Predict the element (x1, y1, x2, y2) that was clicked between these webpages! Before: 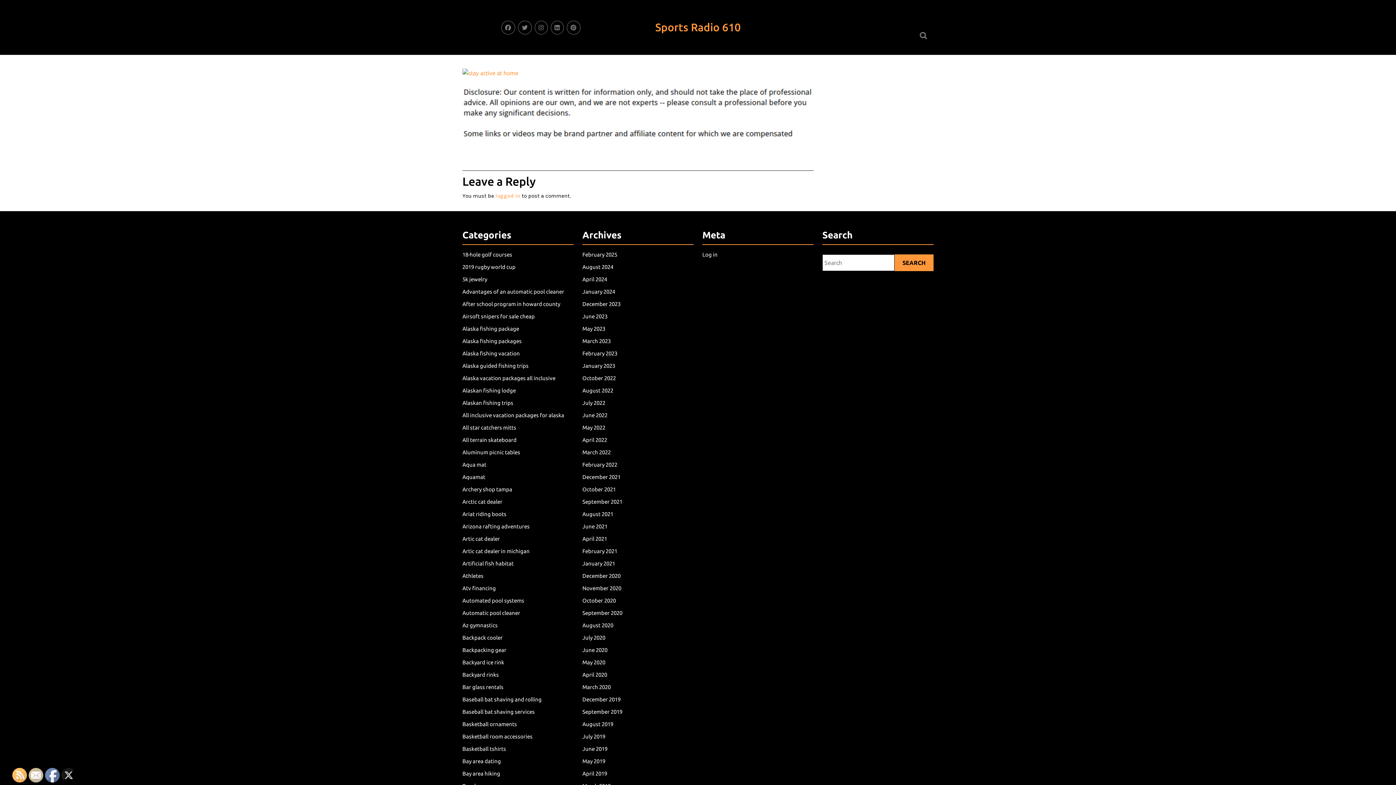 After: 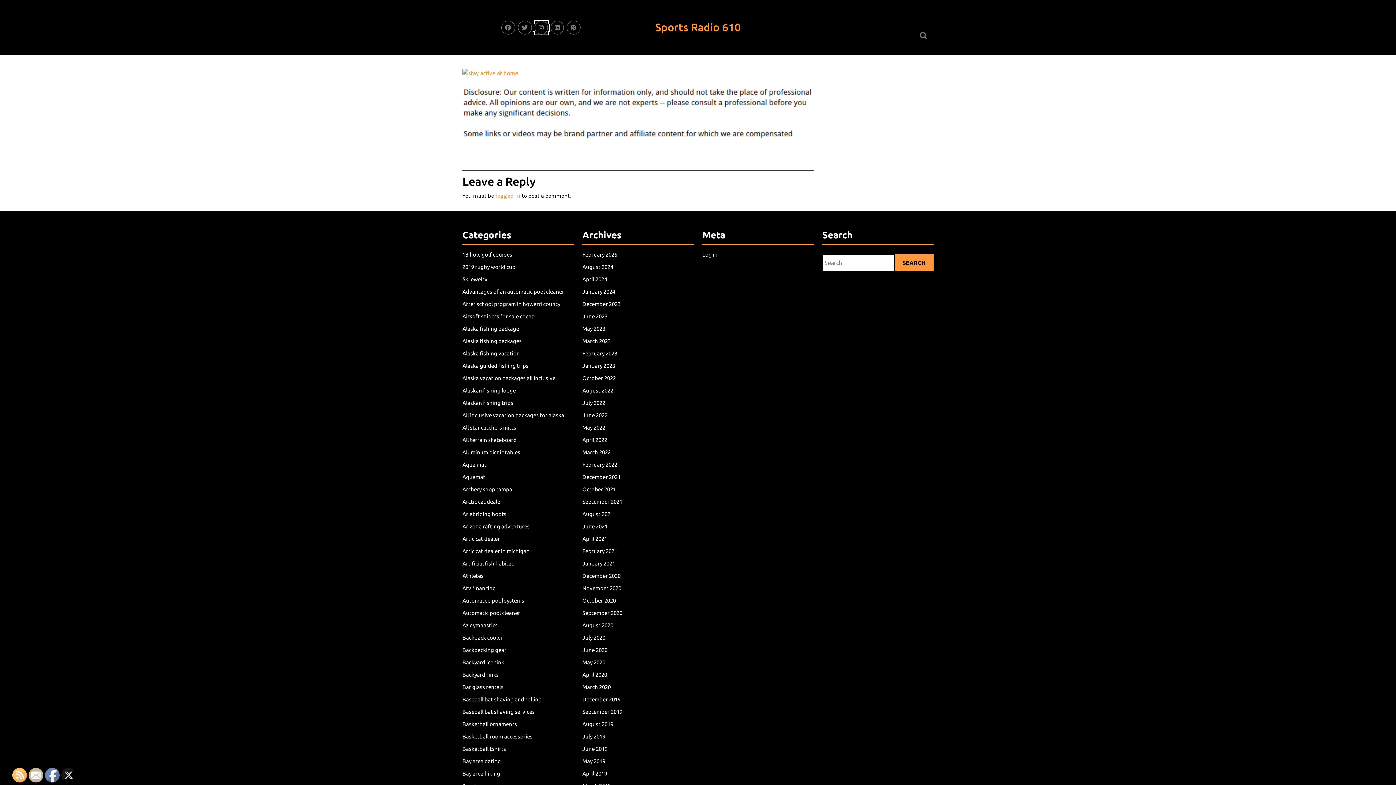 Action: bbox: (533, 24, 549, 30)